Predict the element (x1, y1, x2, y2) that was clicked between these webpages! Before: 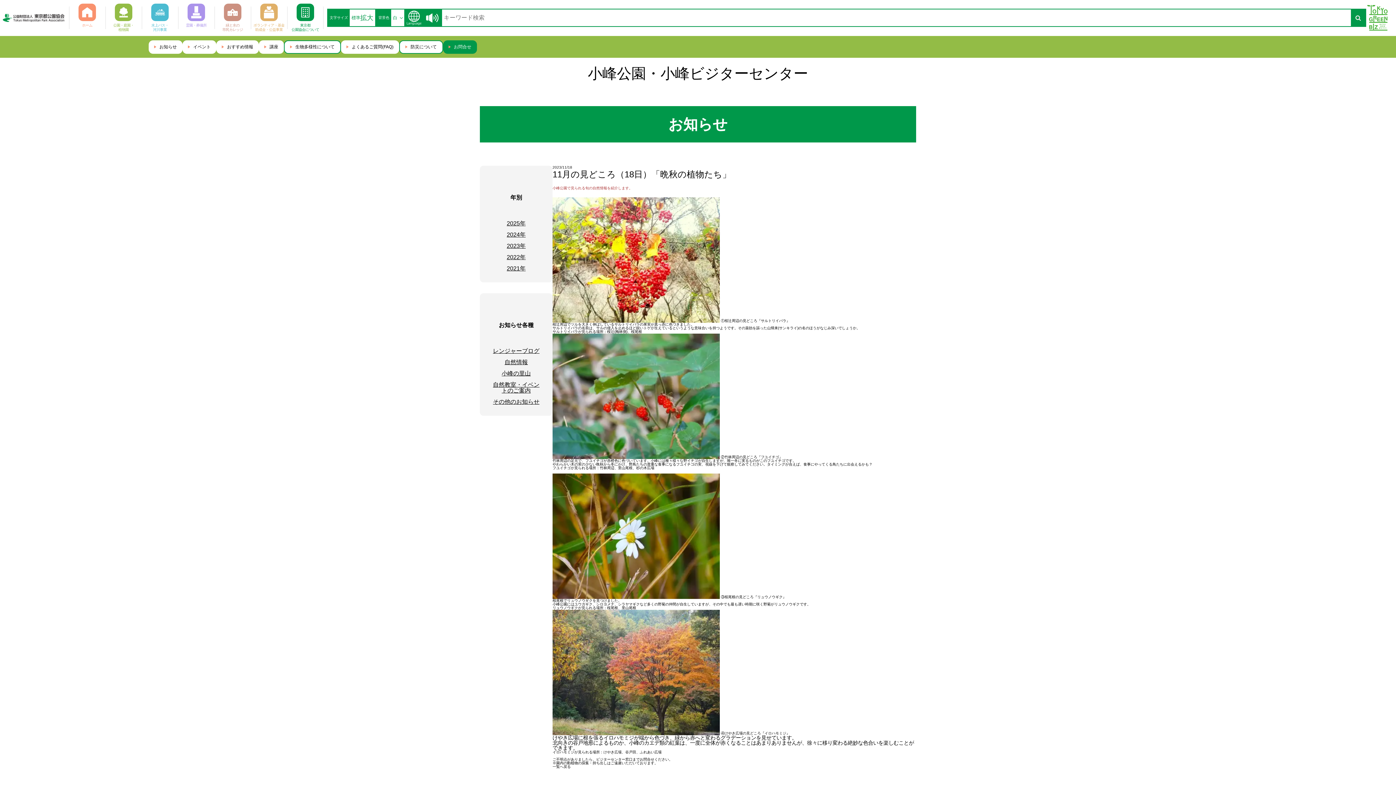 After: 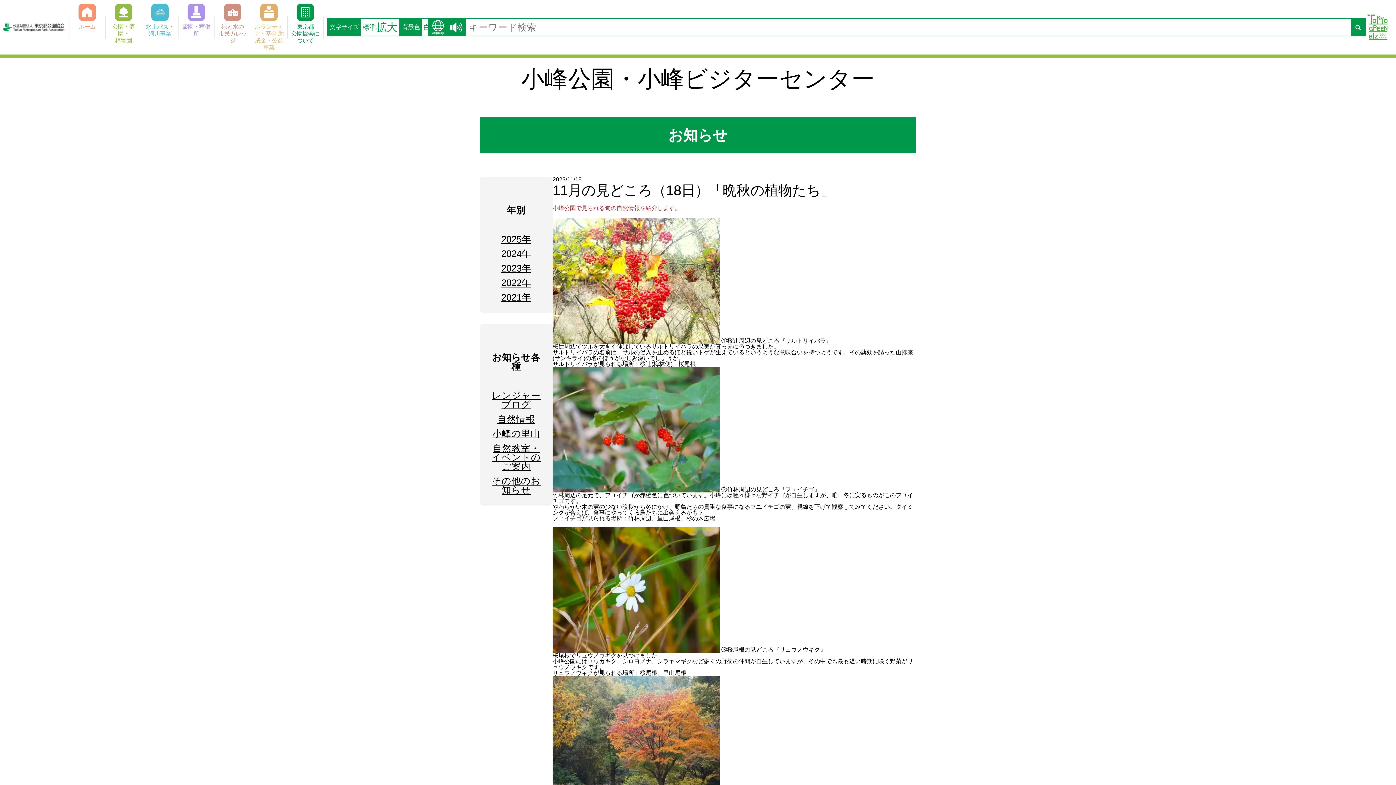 Action: label: 拡大 bbox: (360, 14, 373, 21)